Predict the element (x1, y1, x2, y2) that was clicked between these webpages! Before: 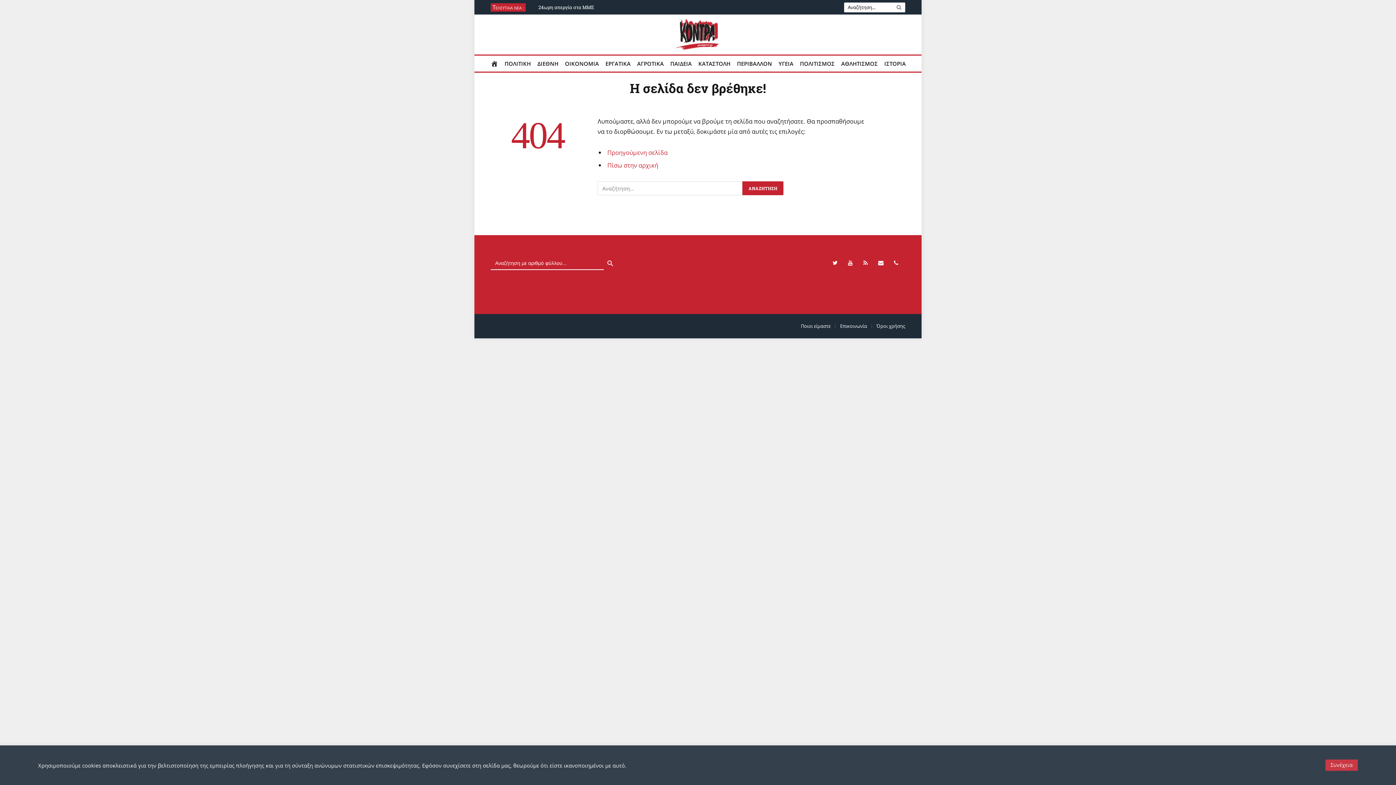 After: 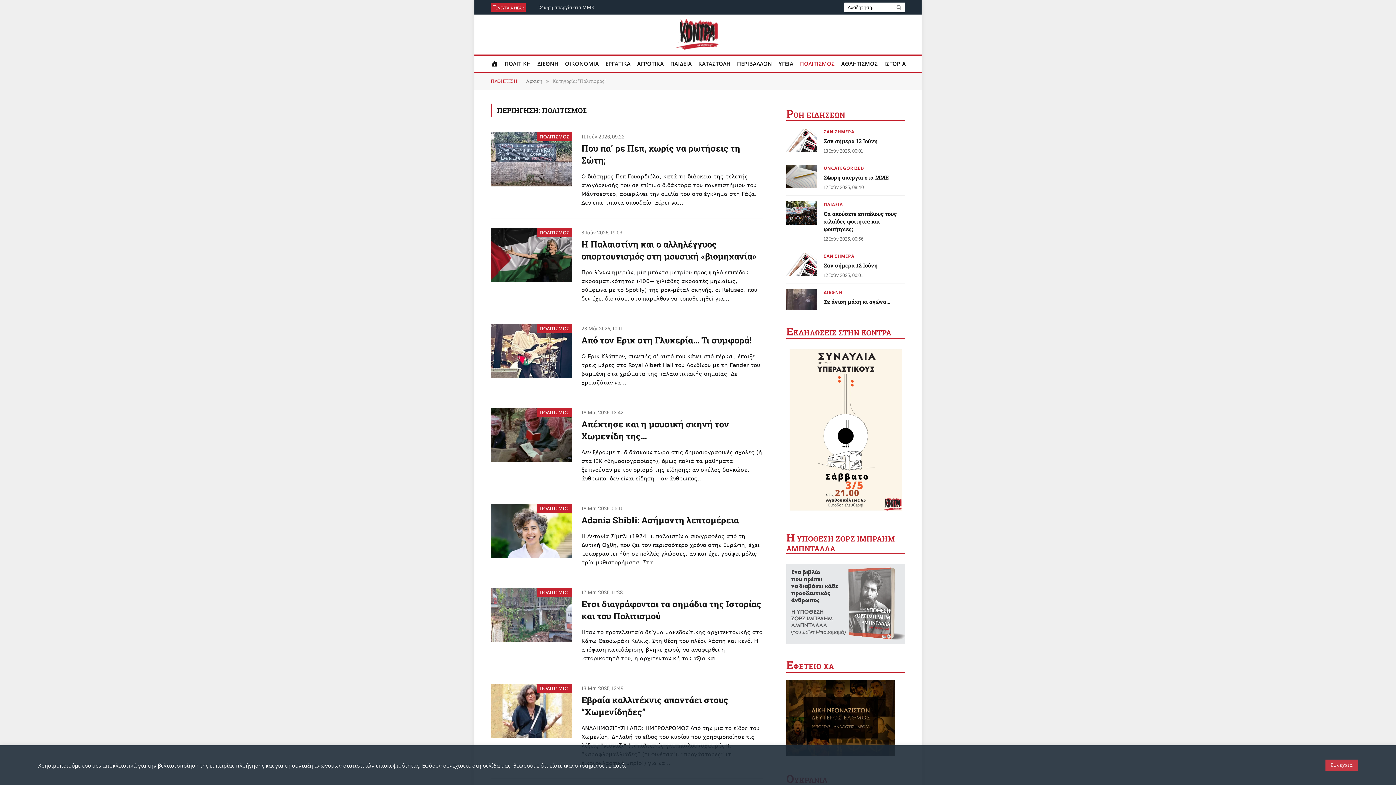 Action: bbox: (796, 55, 838, 71) label: ΠΟΛΙΤΙΣΜΟΣ